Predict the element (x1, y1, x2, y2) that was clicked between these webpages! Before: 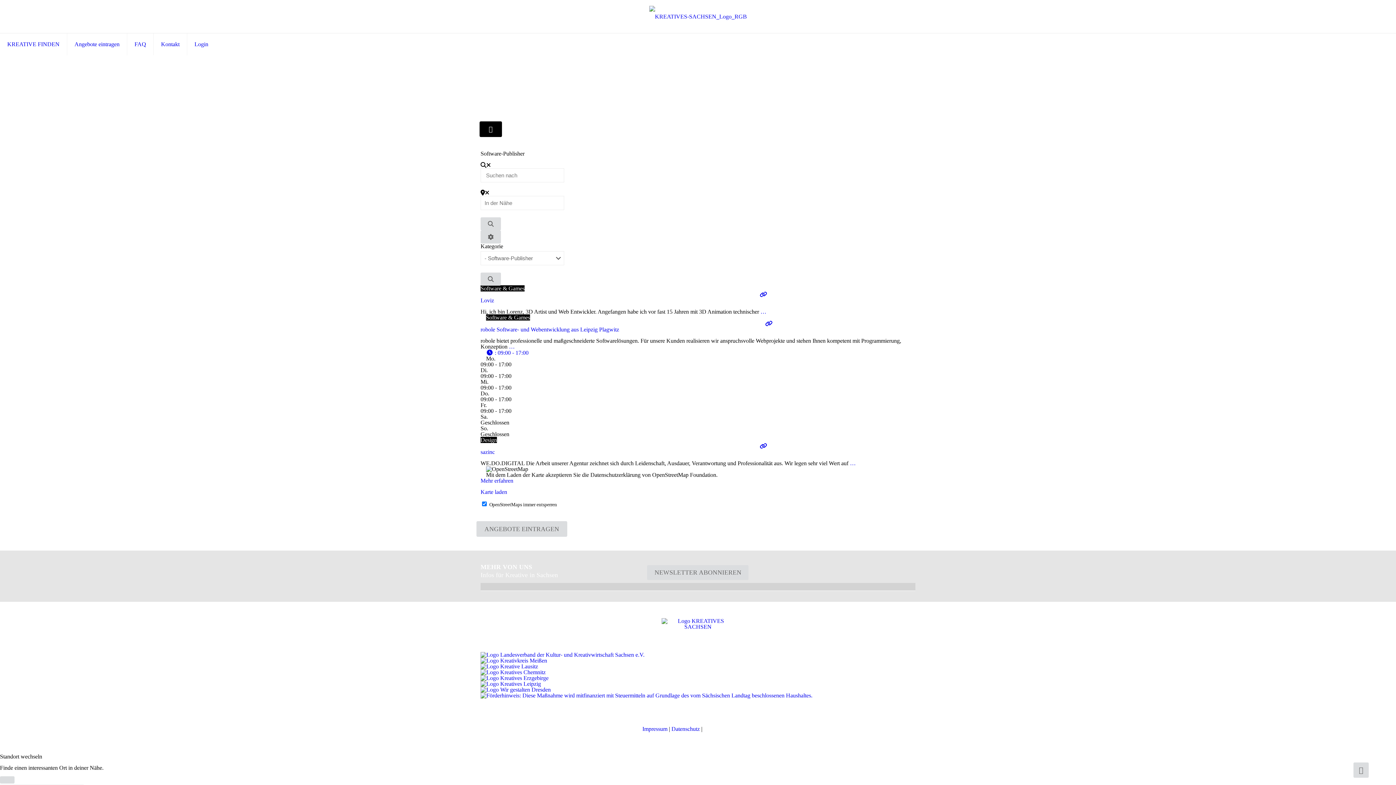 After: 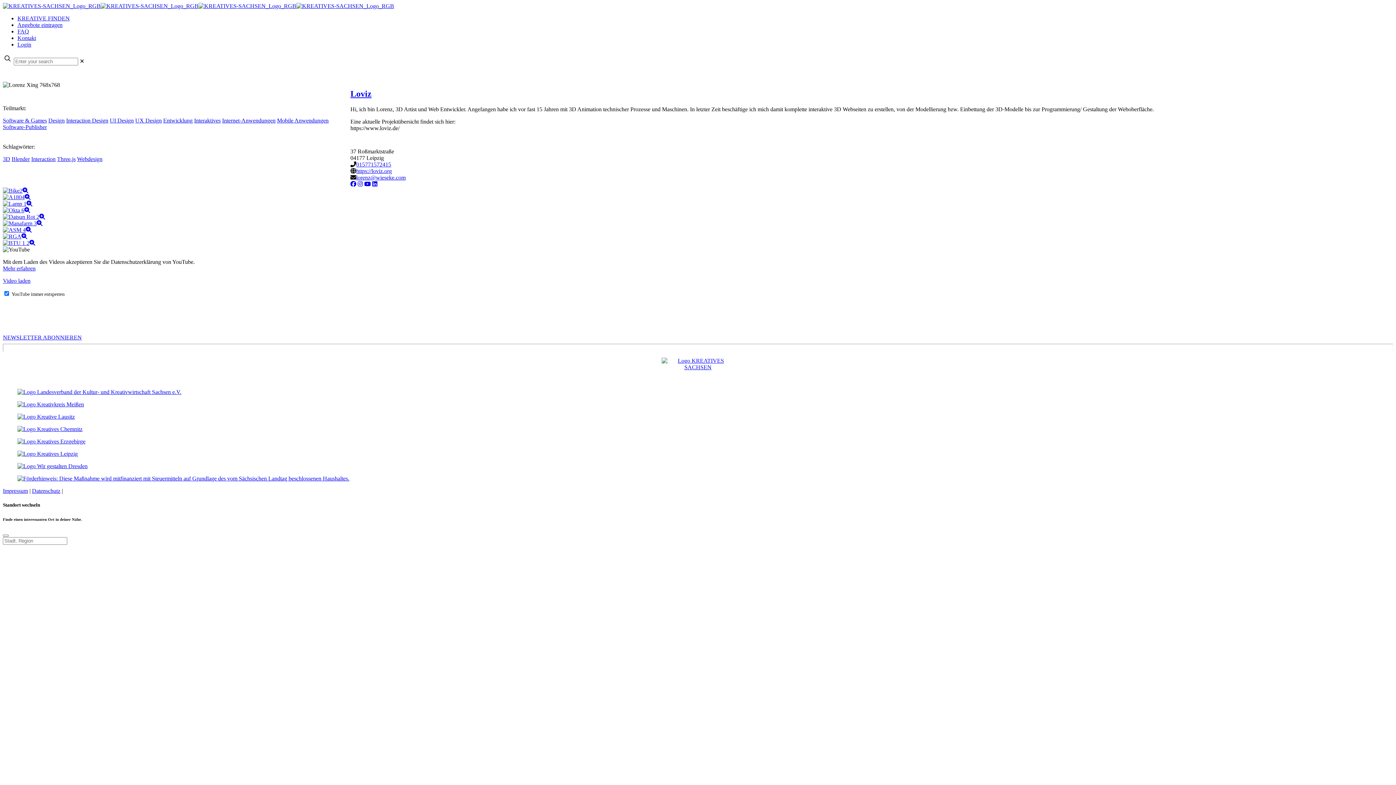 Action: bbox: (480, 291, 767, 297)